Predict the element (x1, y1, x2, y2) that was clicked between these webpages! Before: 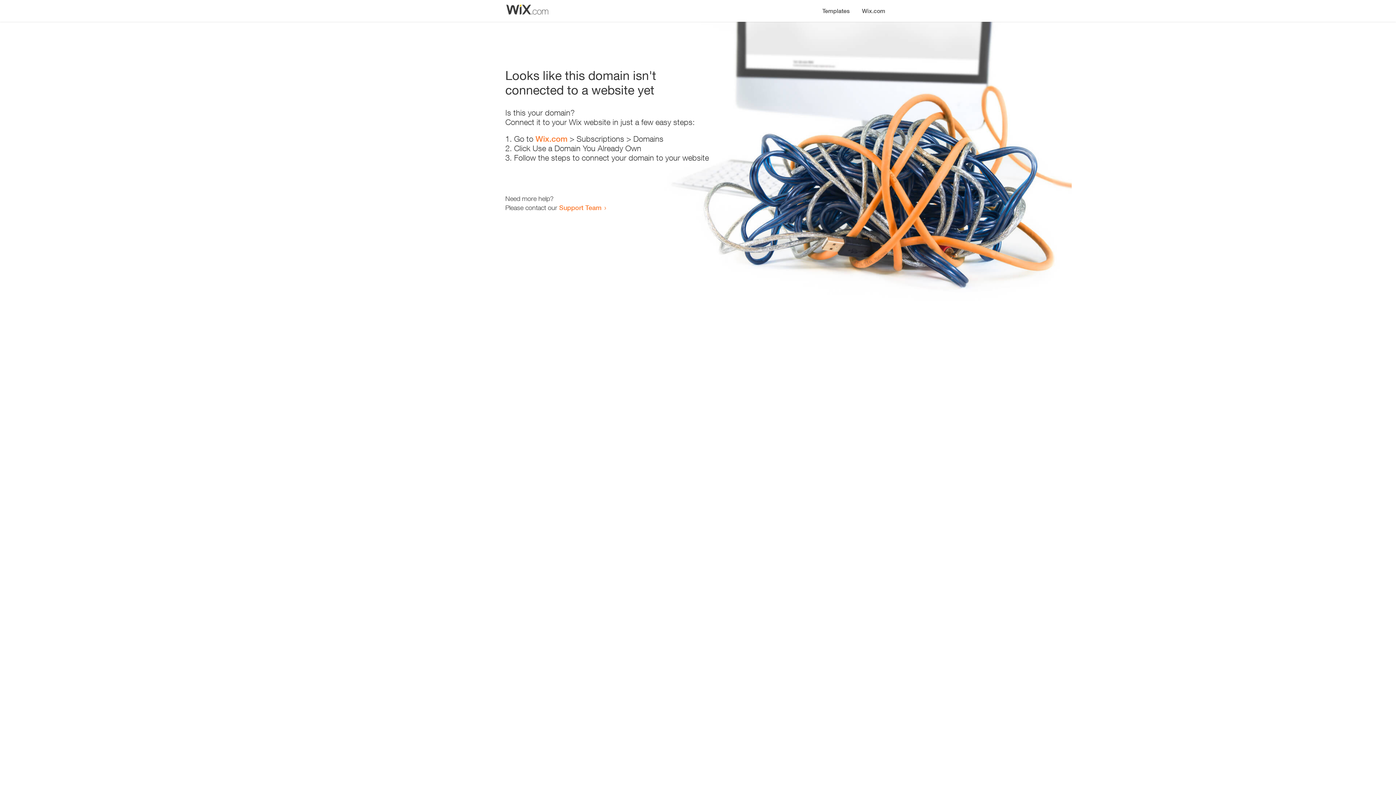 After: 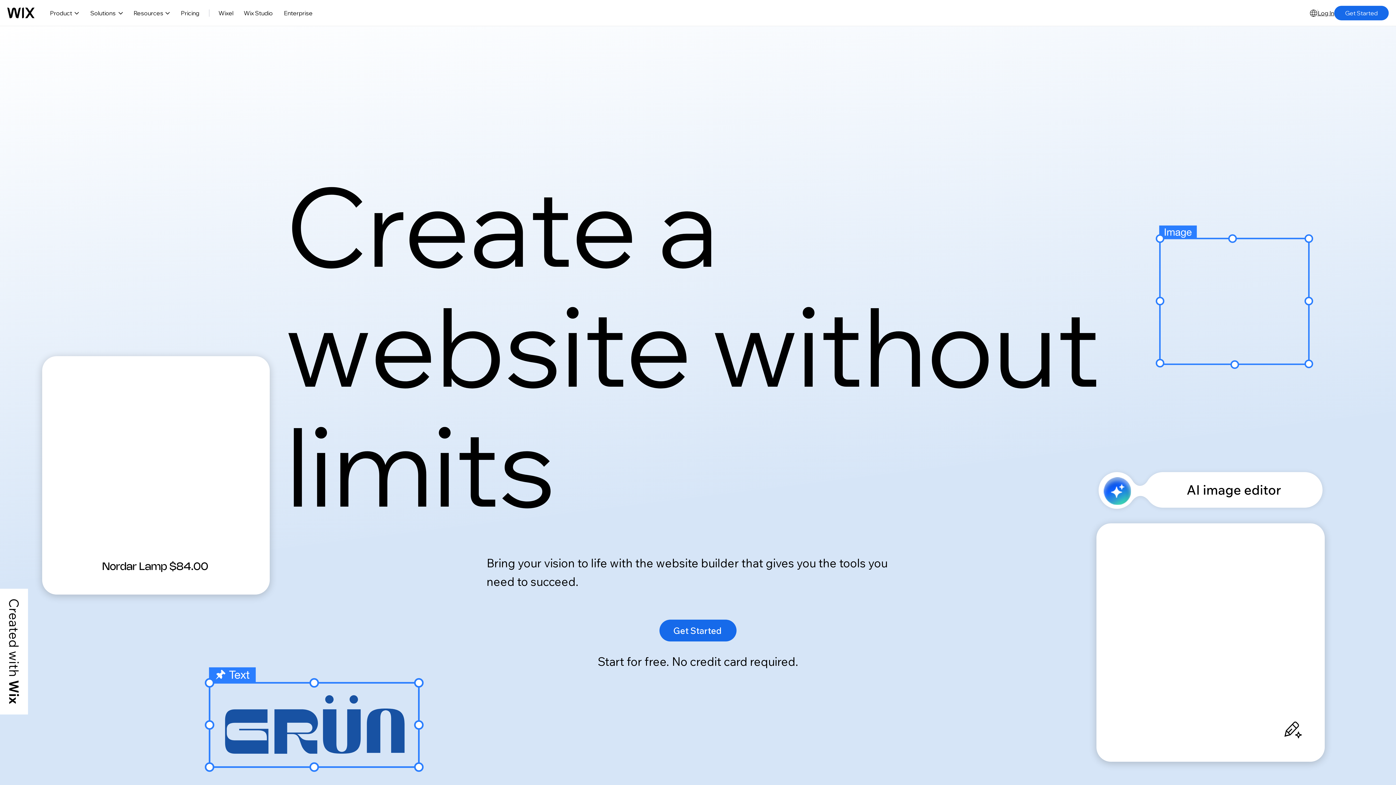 Action: bbox: (535, 134, 567, 143) label: Wix.com